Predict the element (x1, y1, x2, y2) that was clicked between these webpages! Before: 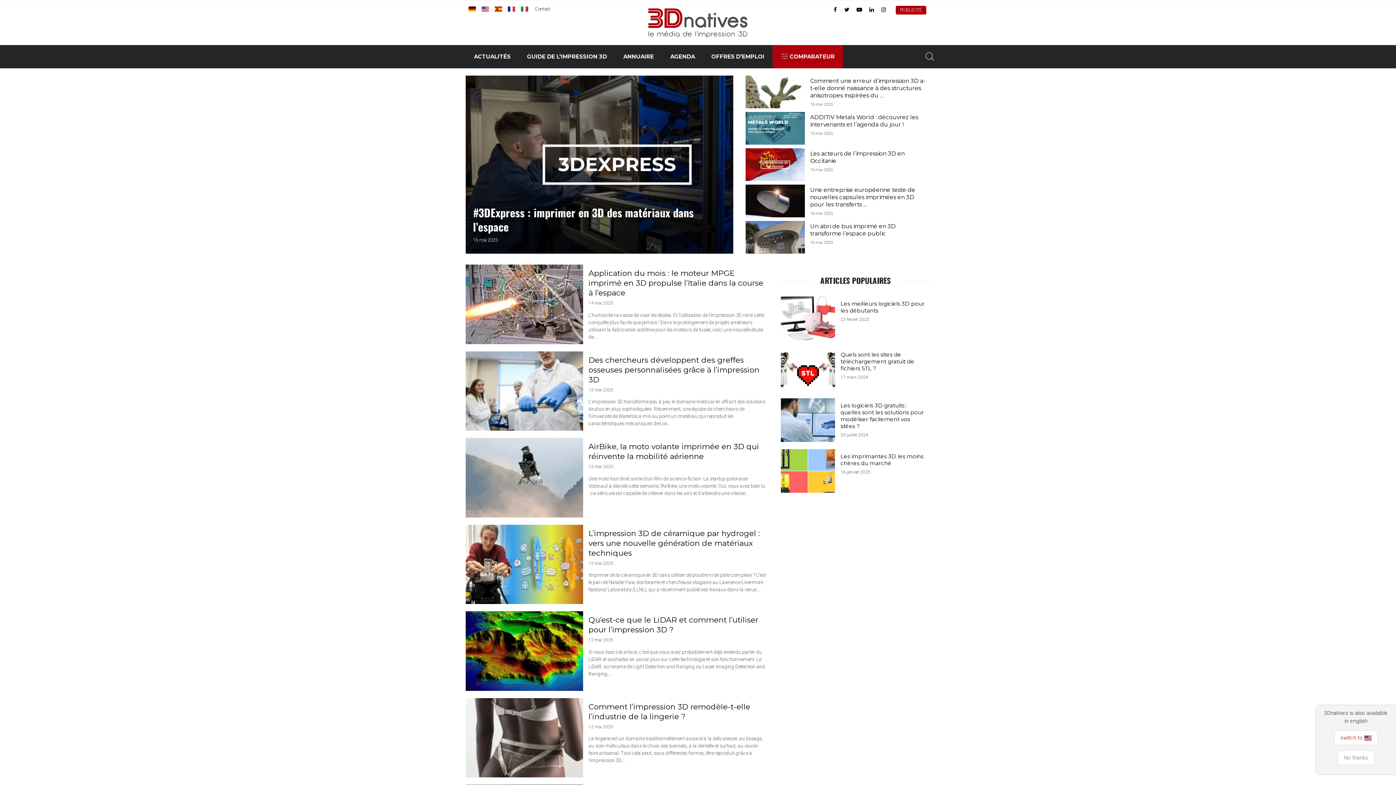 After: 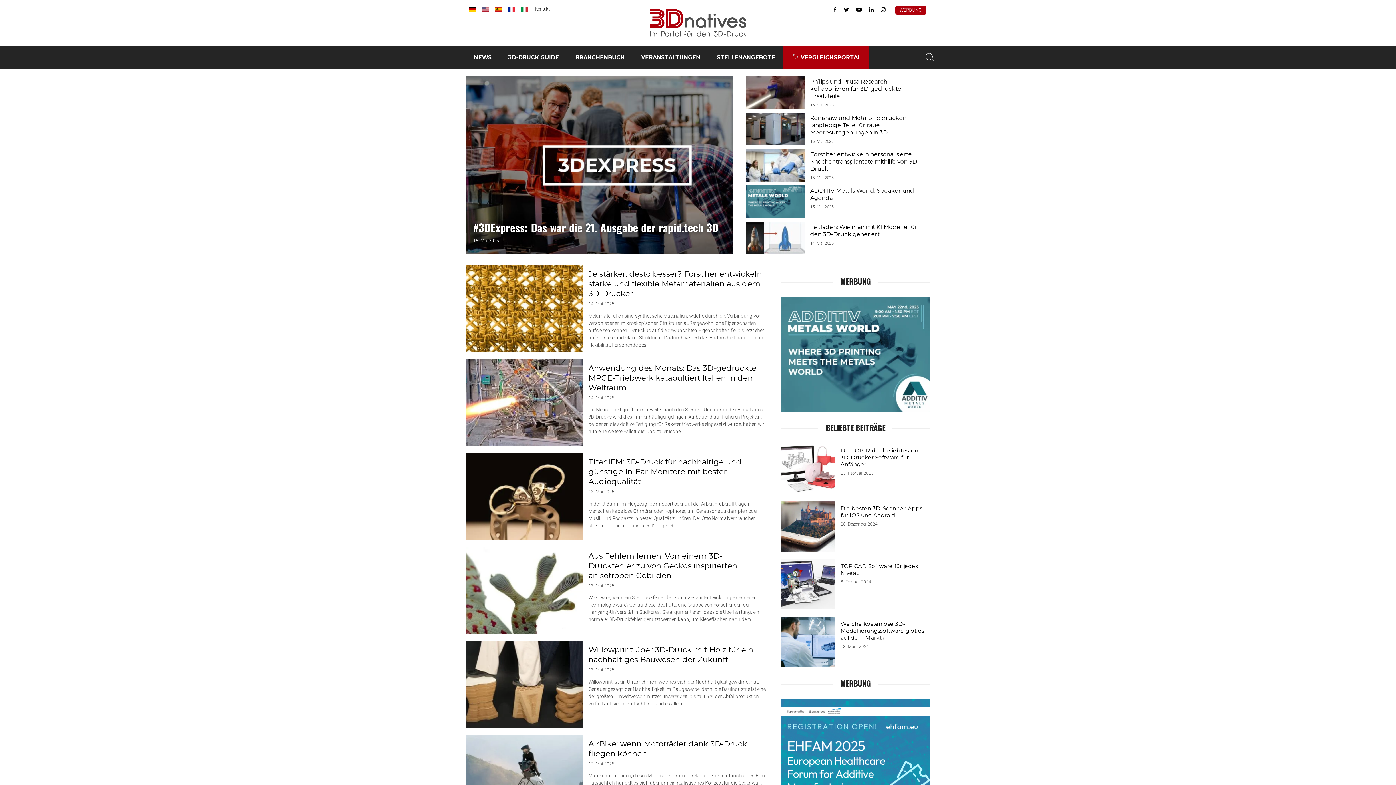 Action: bbox: (468, 6, 476, 11)